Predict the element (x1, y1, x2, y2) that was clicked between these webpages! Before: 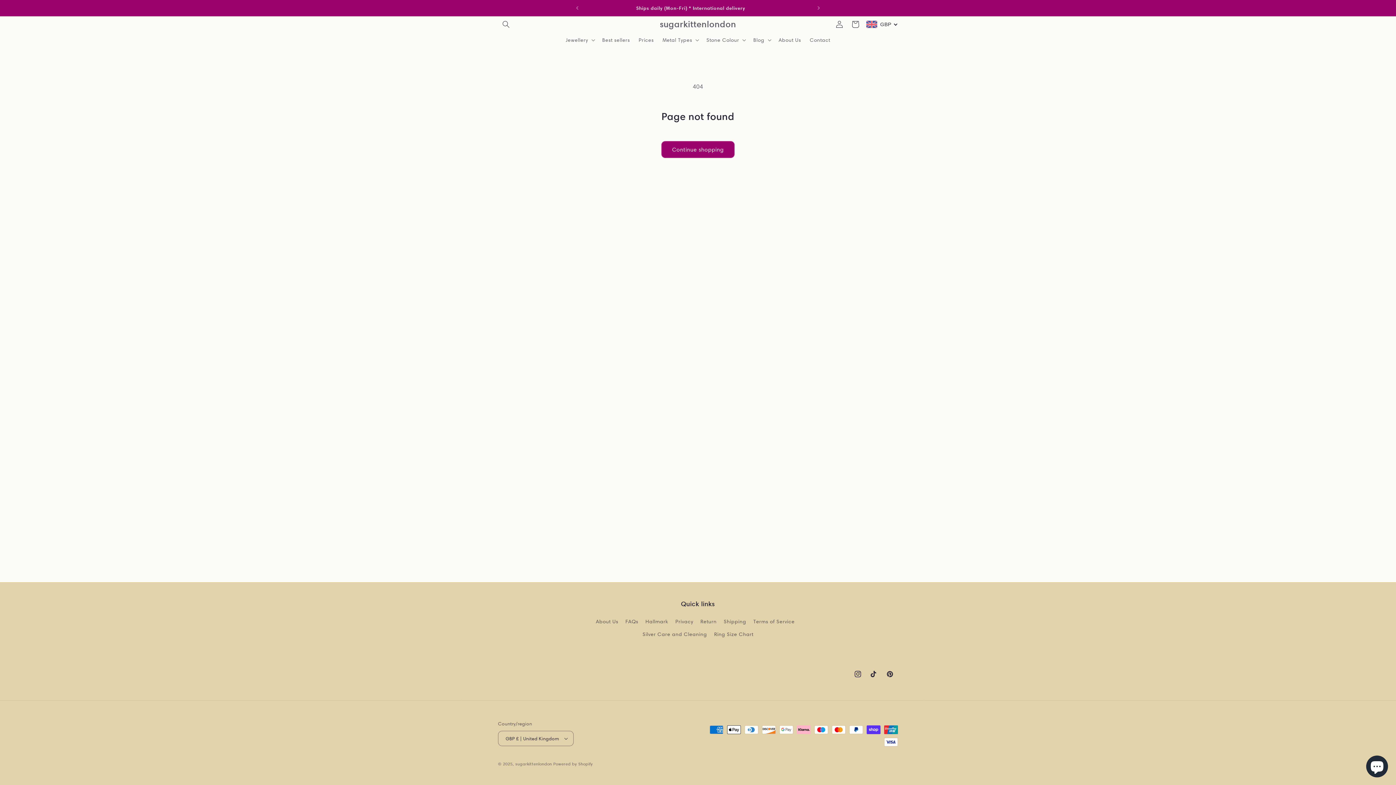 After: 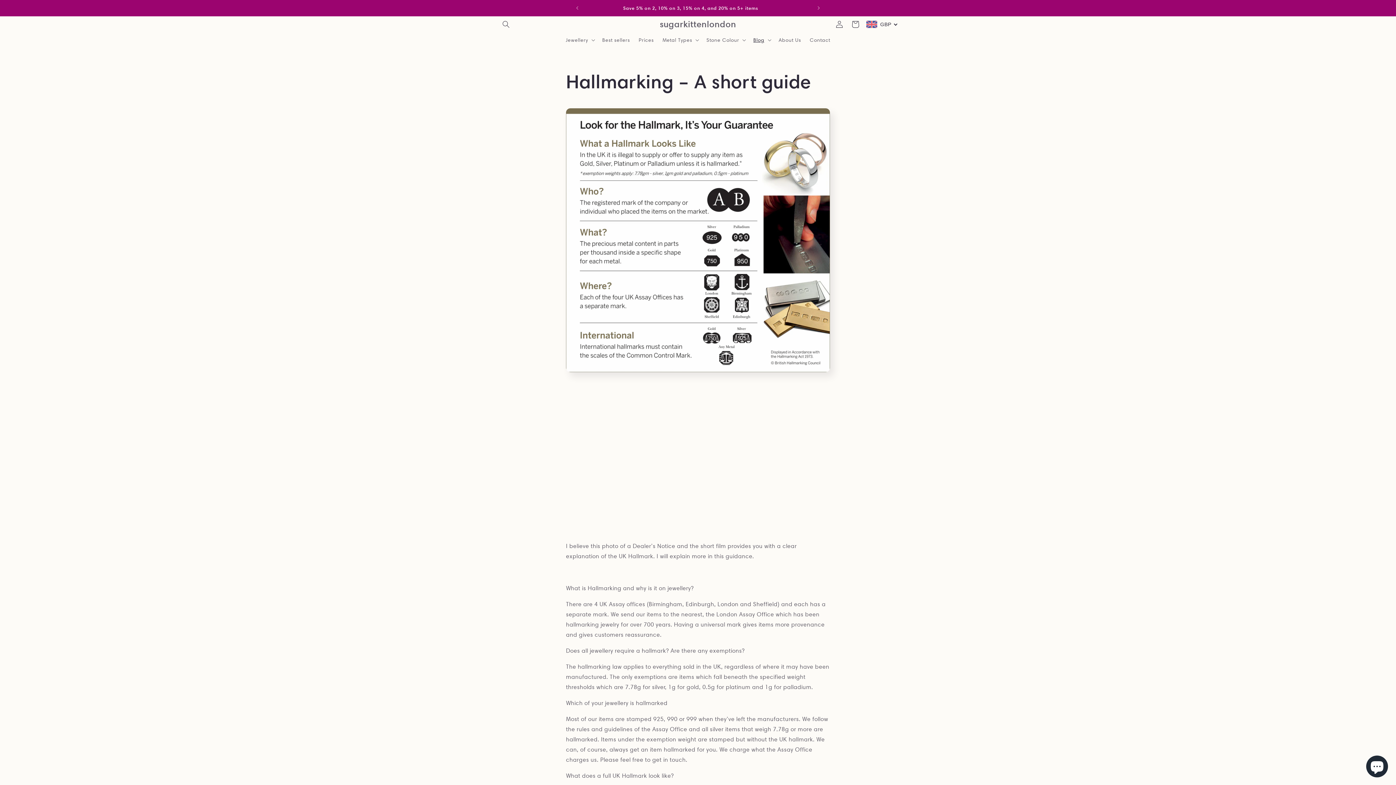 Action: bbox: (645, 615, 668, 628) label: Hallmark